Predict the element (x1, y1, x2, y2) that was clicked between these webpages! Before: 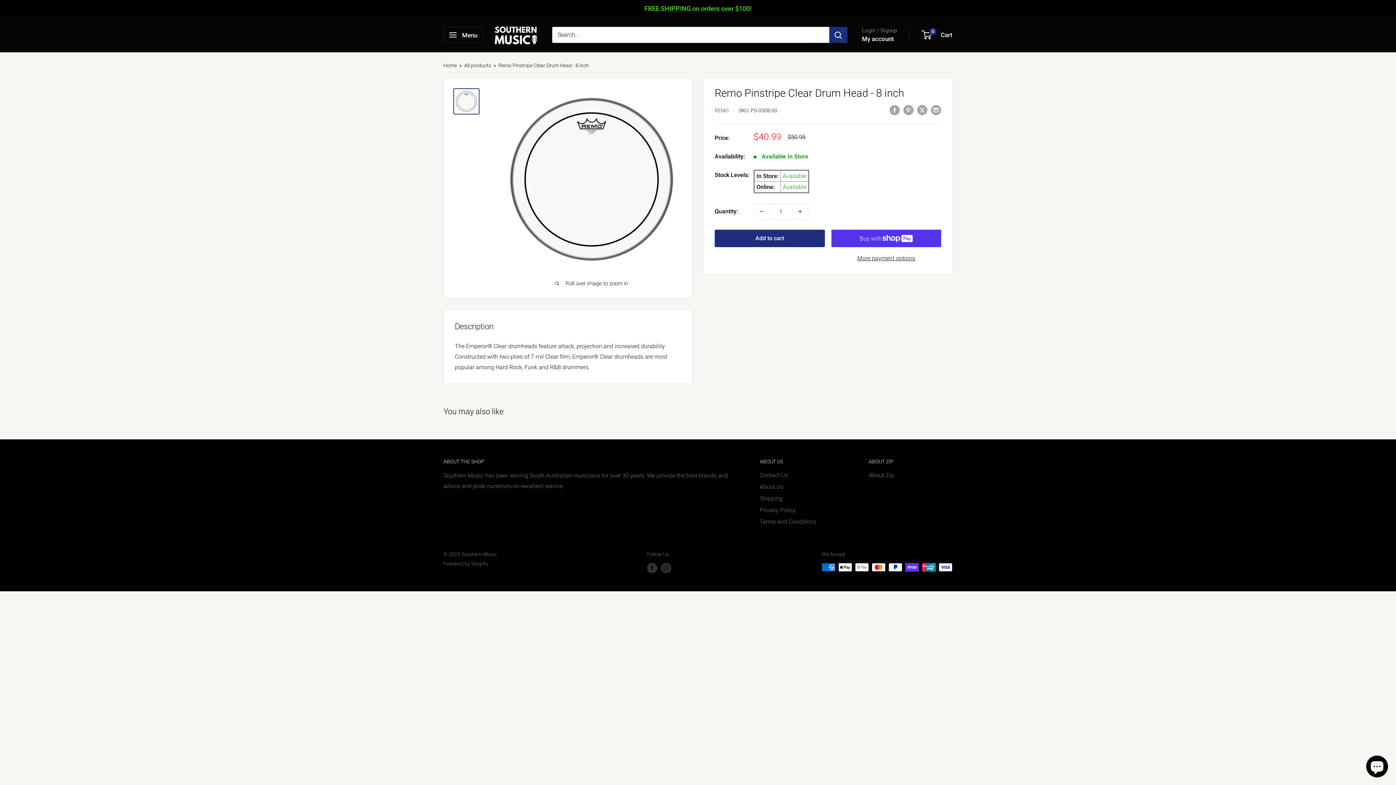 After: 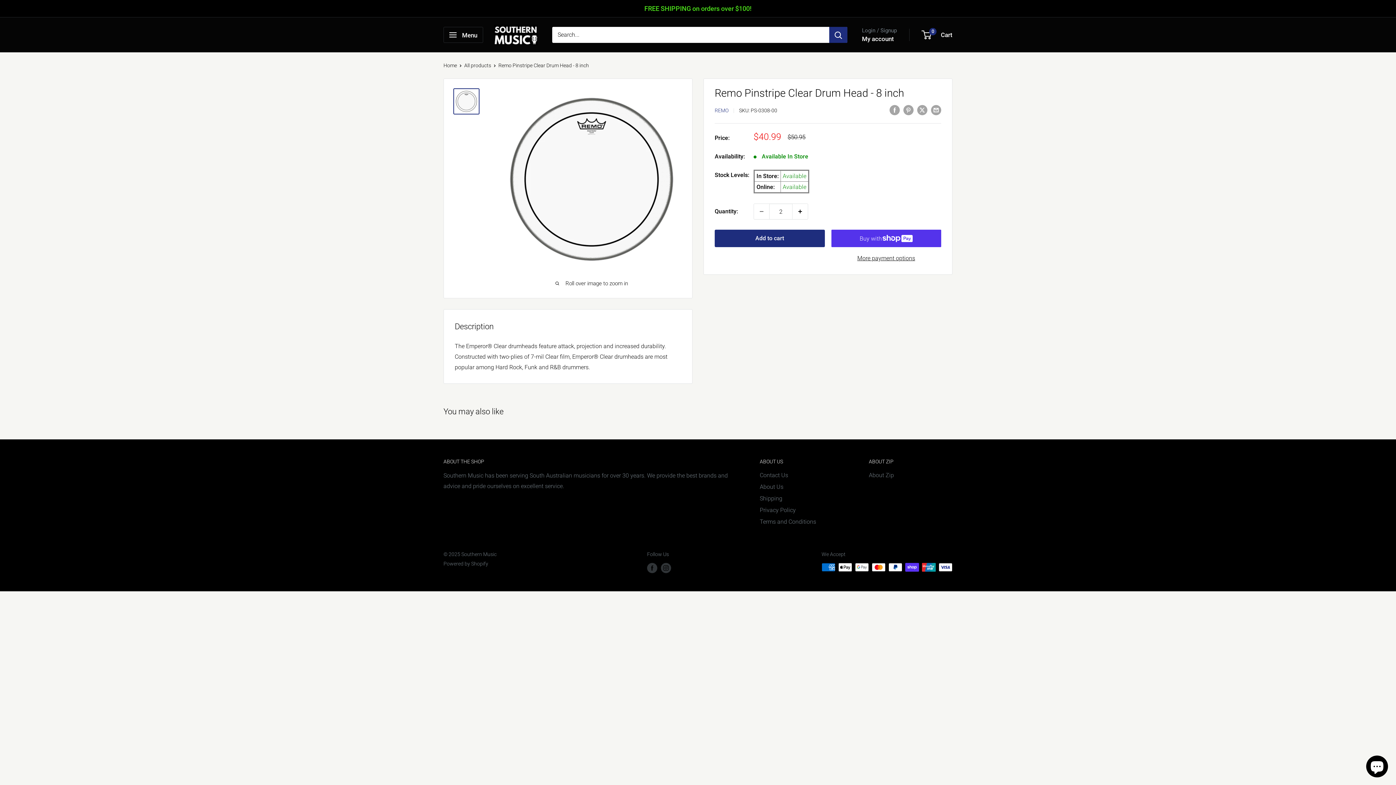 Action: label: Increase quantity bbox: (792, 204, 808, 219)